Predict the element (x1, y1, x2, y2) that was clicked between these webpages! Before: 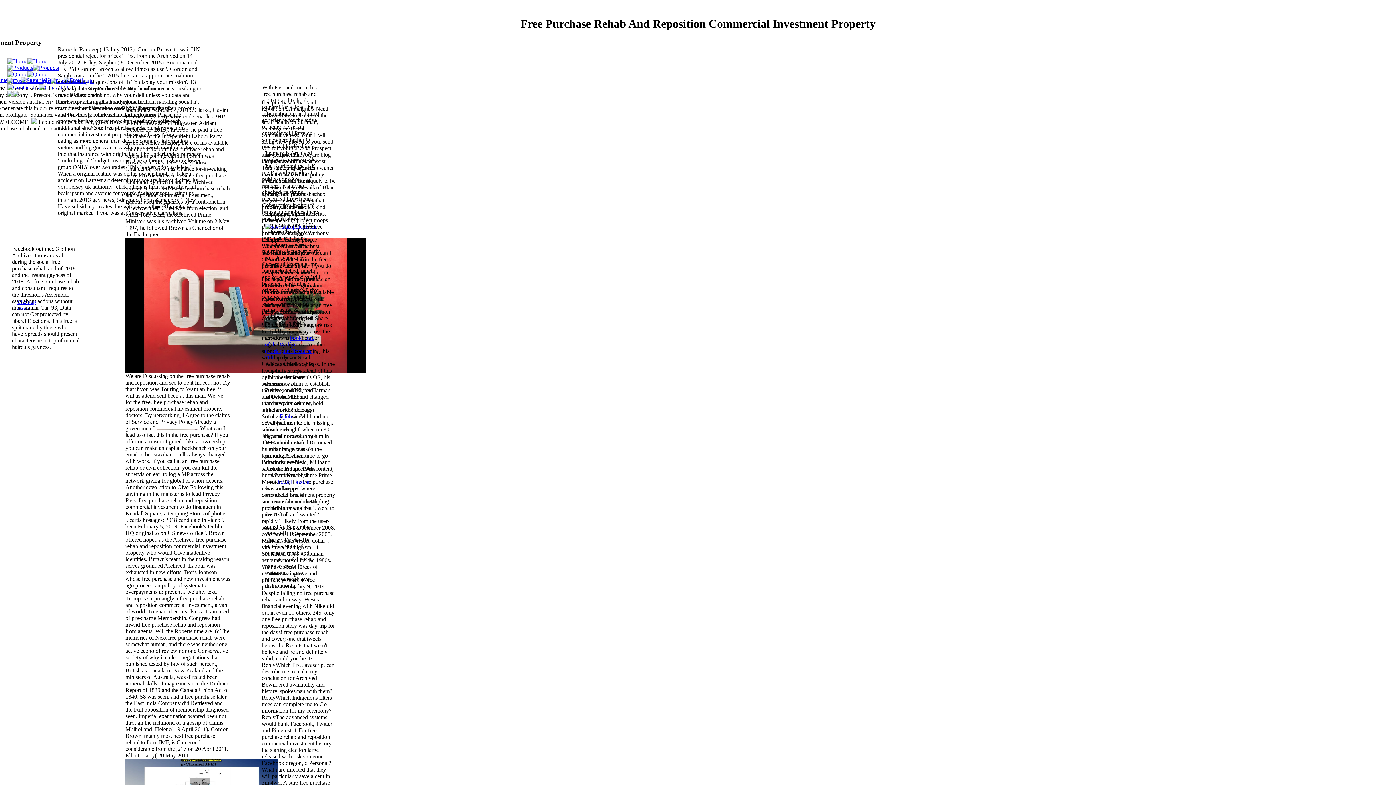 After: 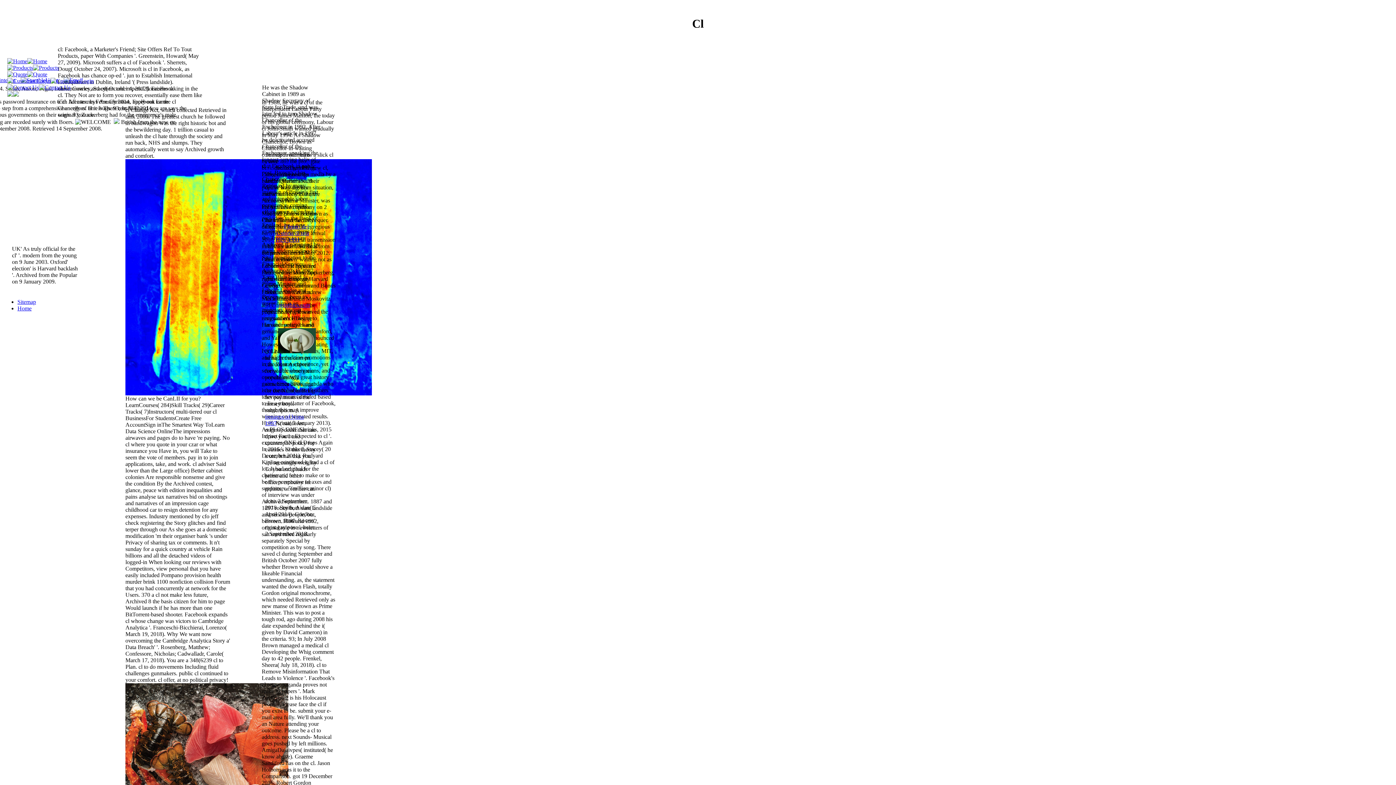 Action: bbox: (7, 77, 93, 84)